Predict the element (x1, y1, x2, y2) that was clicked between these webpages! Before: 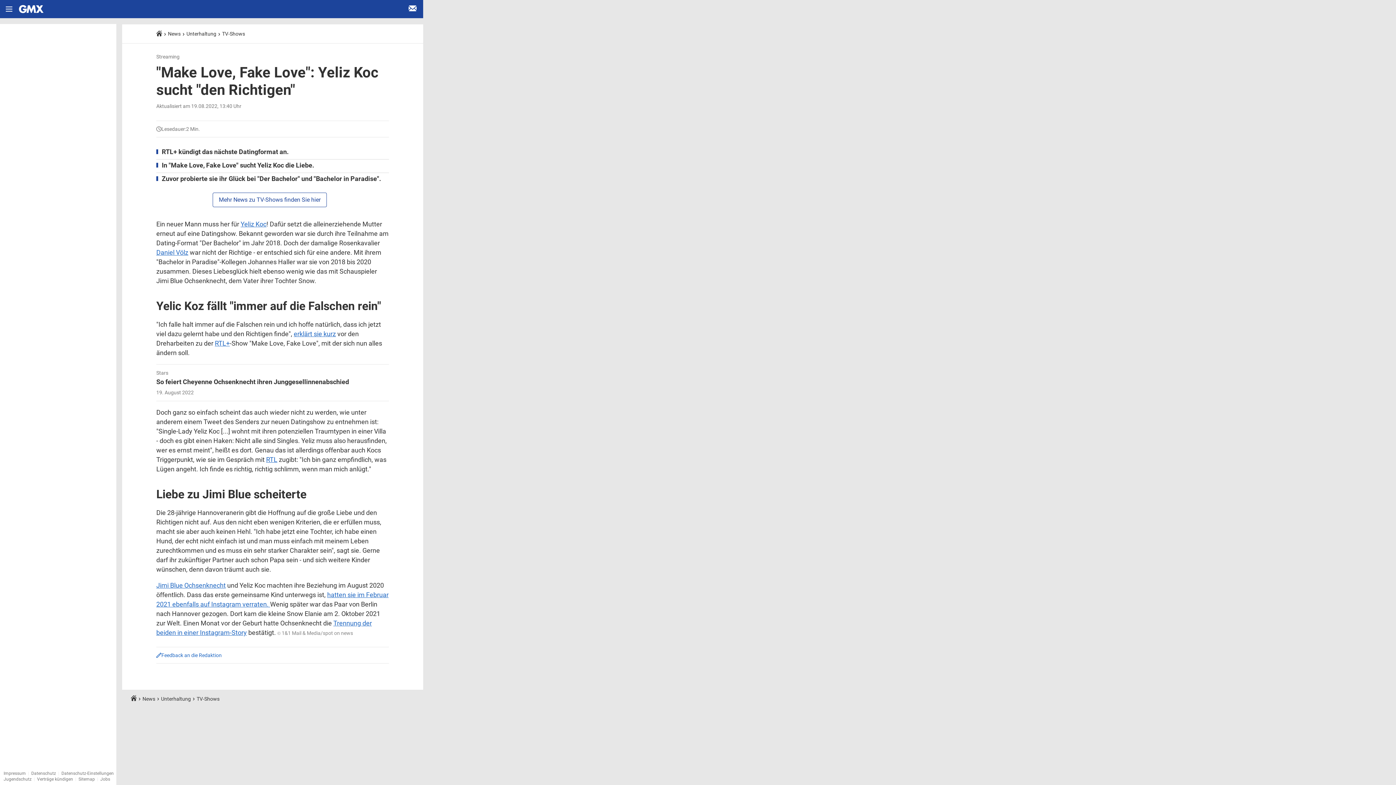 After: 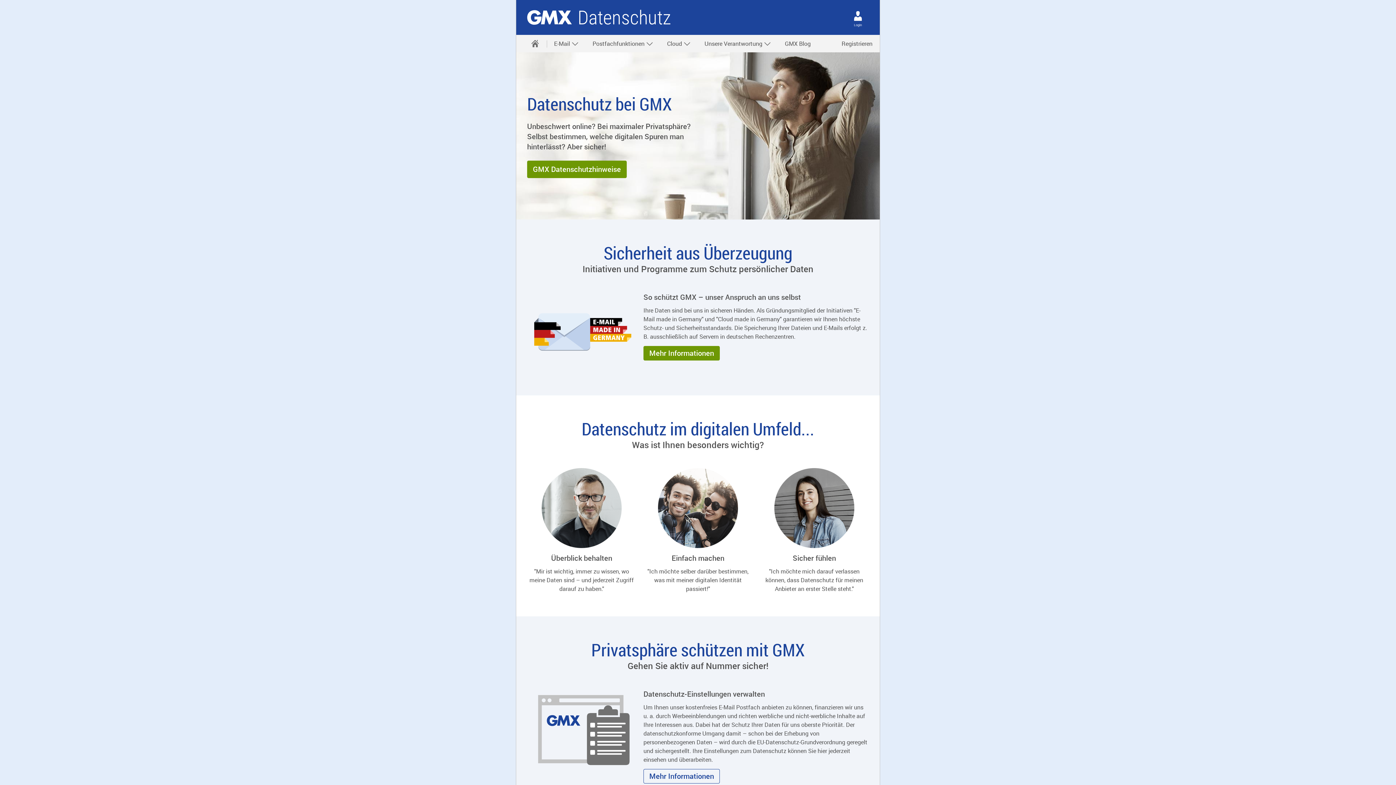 Action: bbox: (31, 771, 56, 776) label: Datenschutz